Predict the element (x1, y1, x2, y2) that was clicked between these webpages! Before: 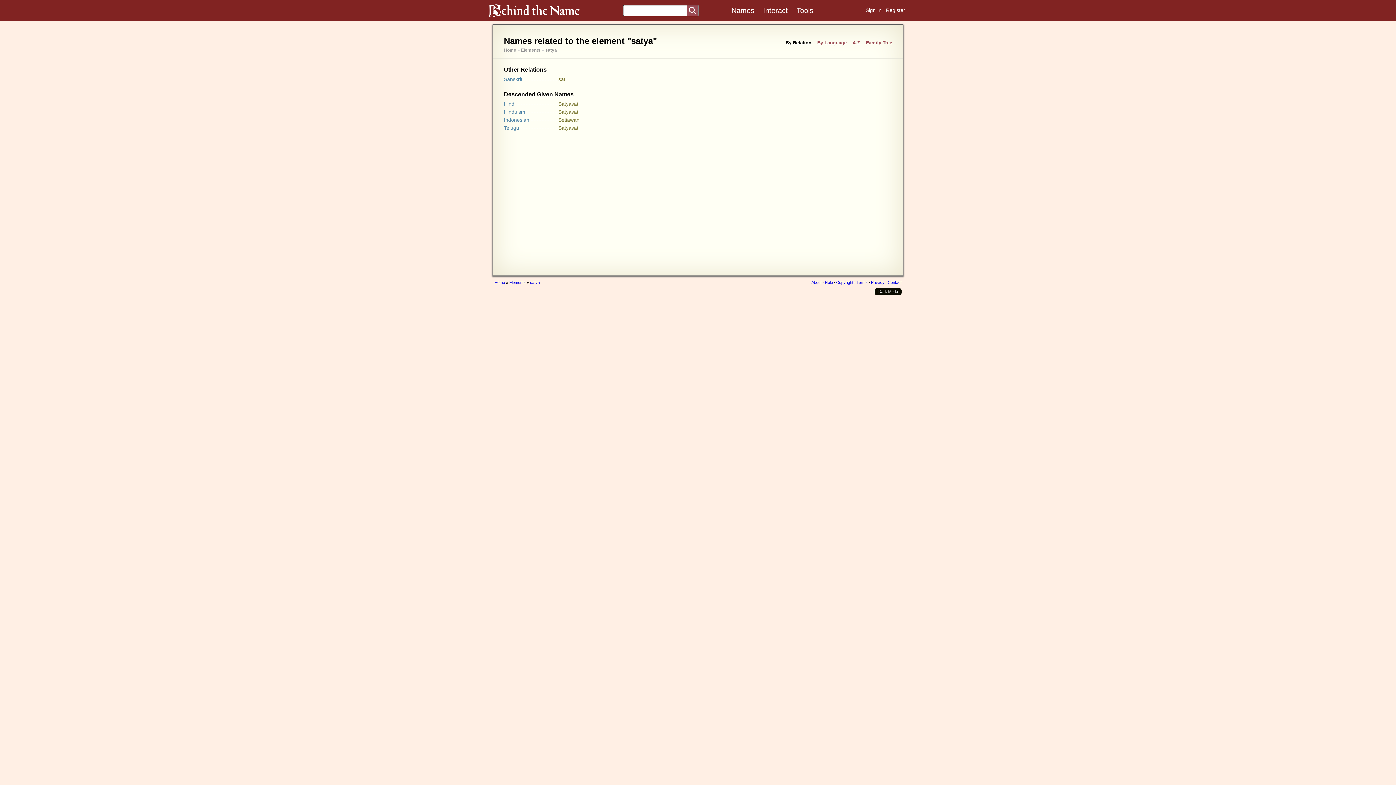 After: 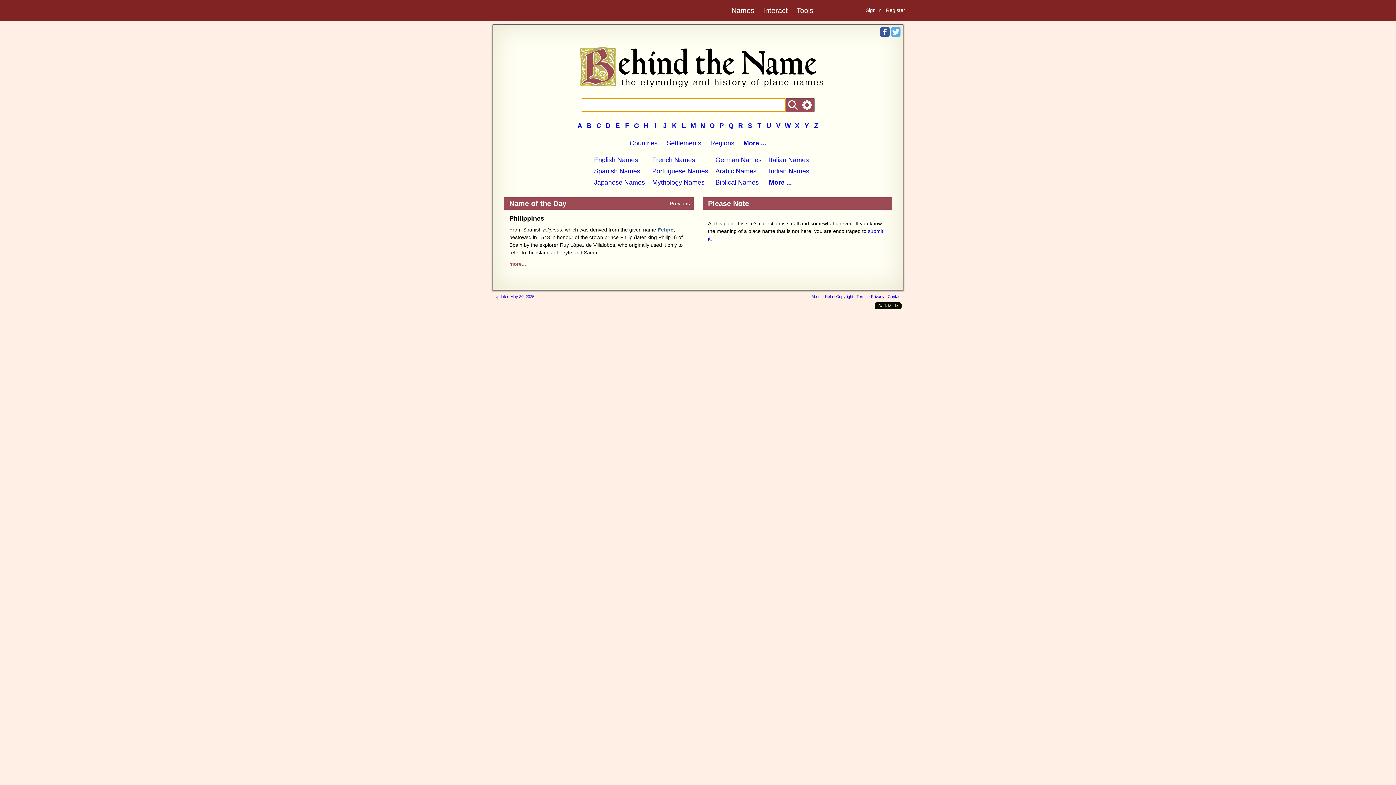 Action: bbox: (489, 12, 579, 18)